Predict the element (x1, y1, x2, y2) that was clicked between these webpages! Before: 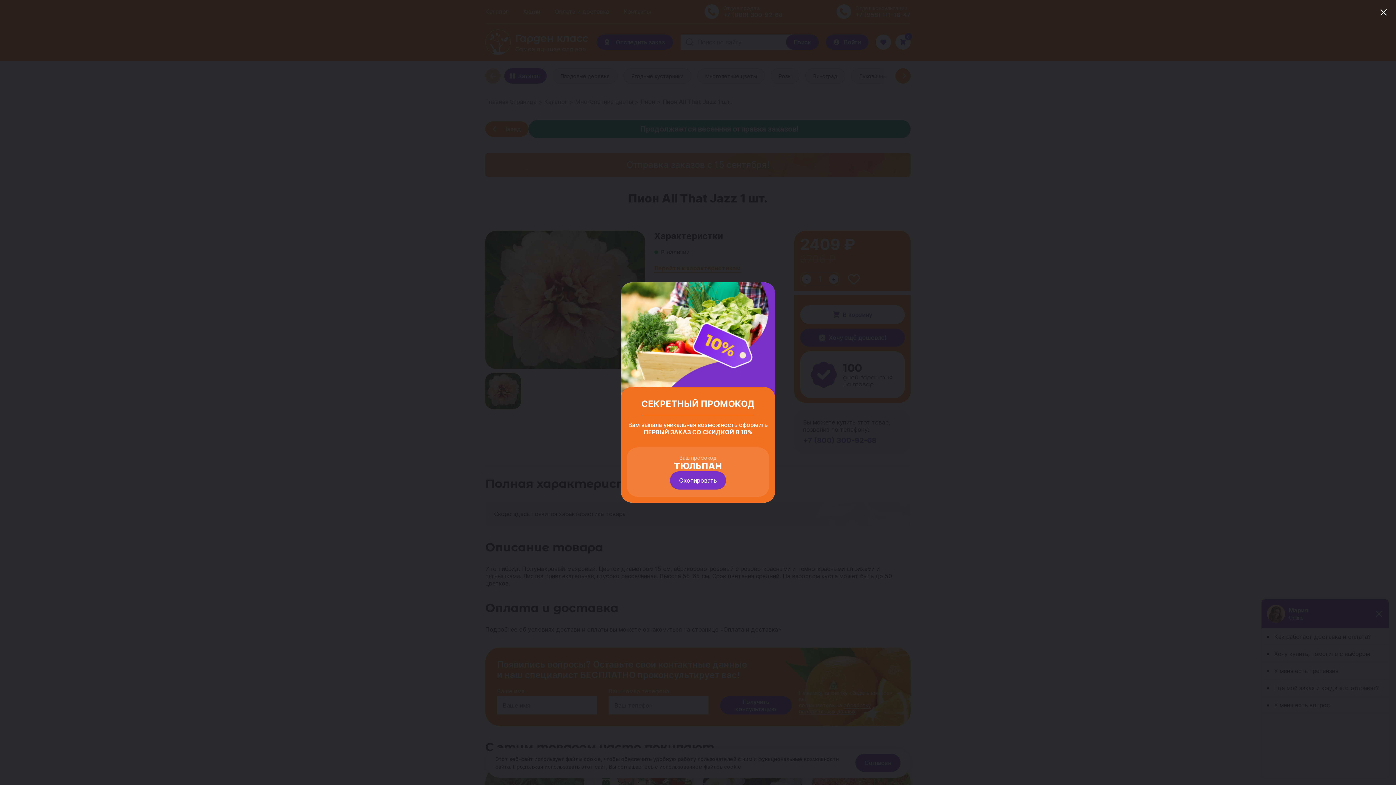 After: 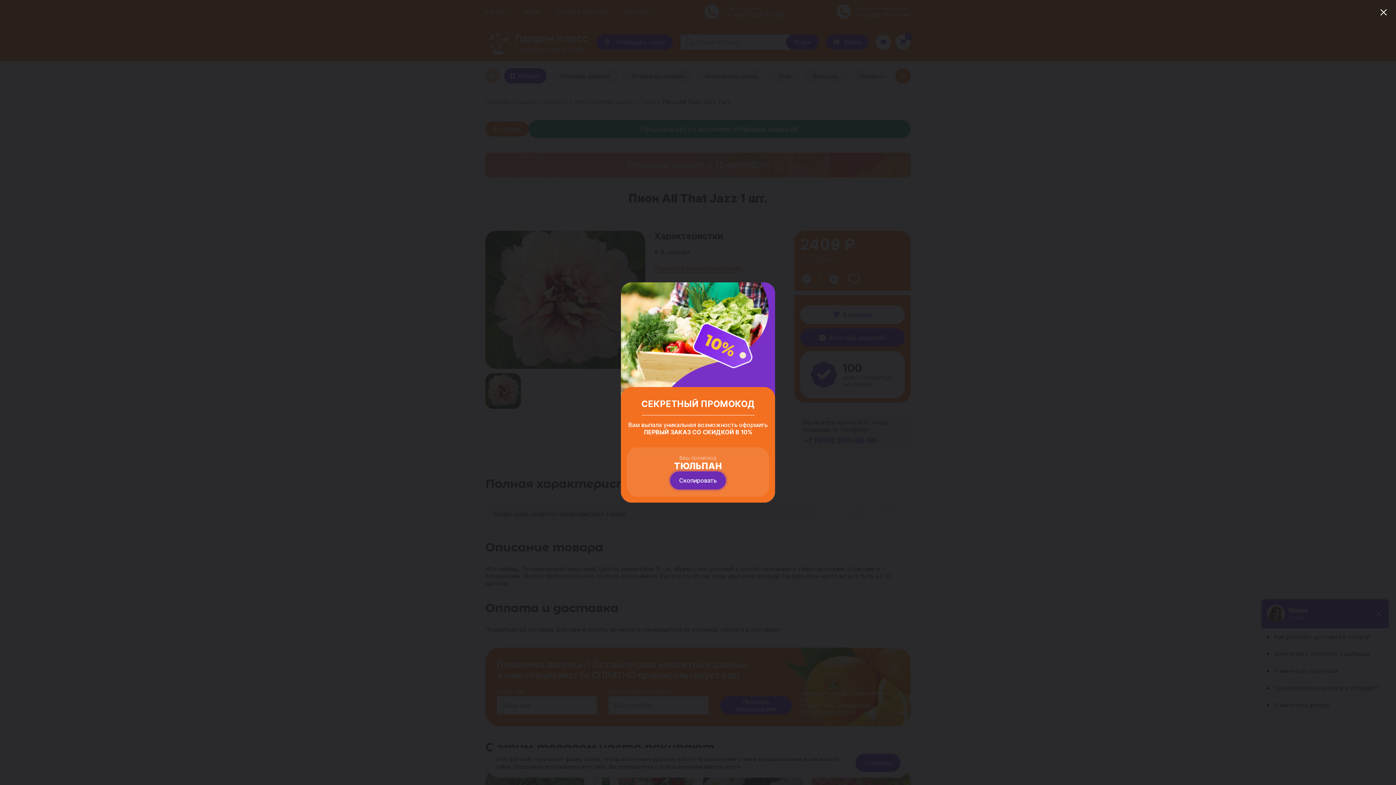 Action: bbox: (670, 471, 726, 489) label: Скопировать